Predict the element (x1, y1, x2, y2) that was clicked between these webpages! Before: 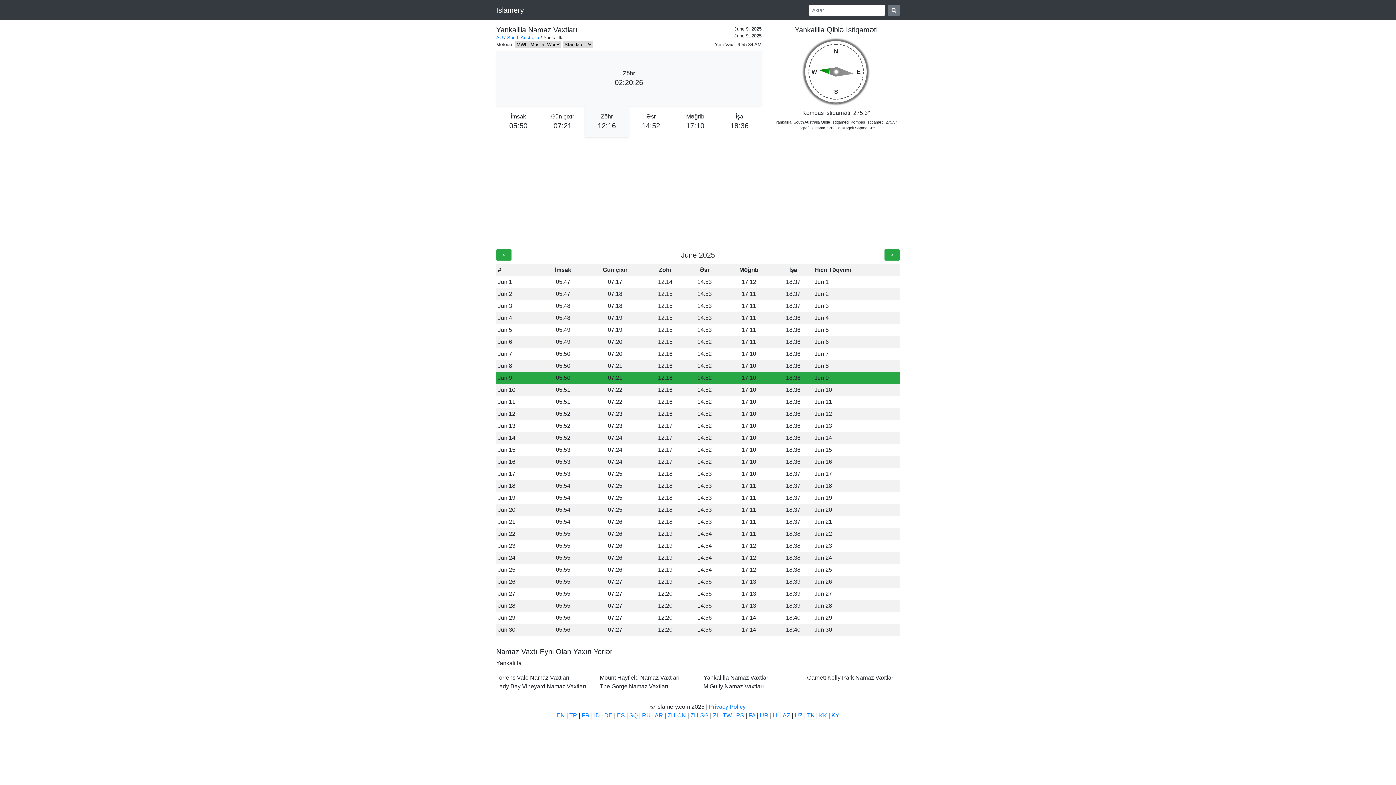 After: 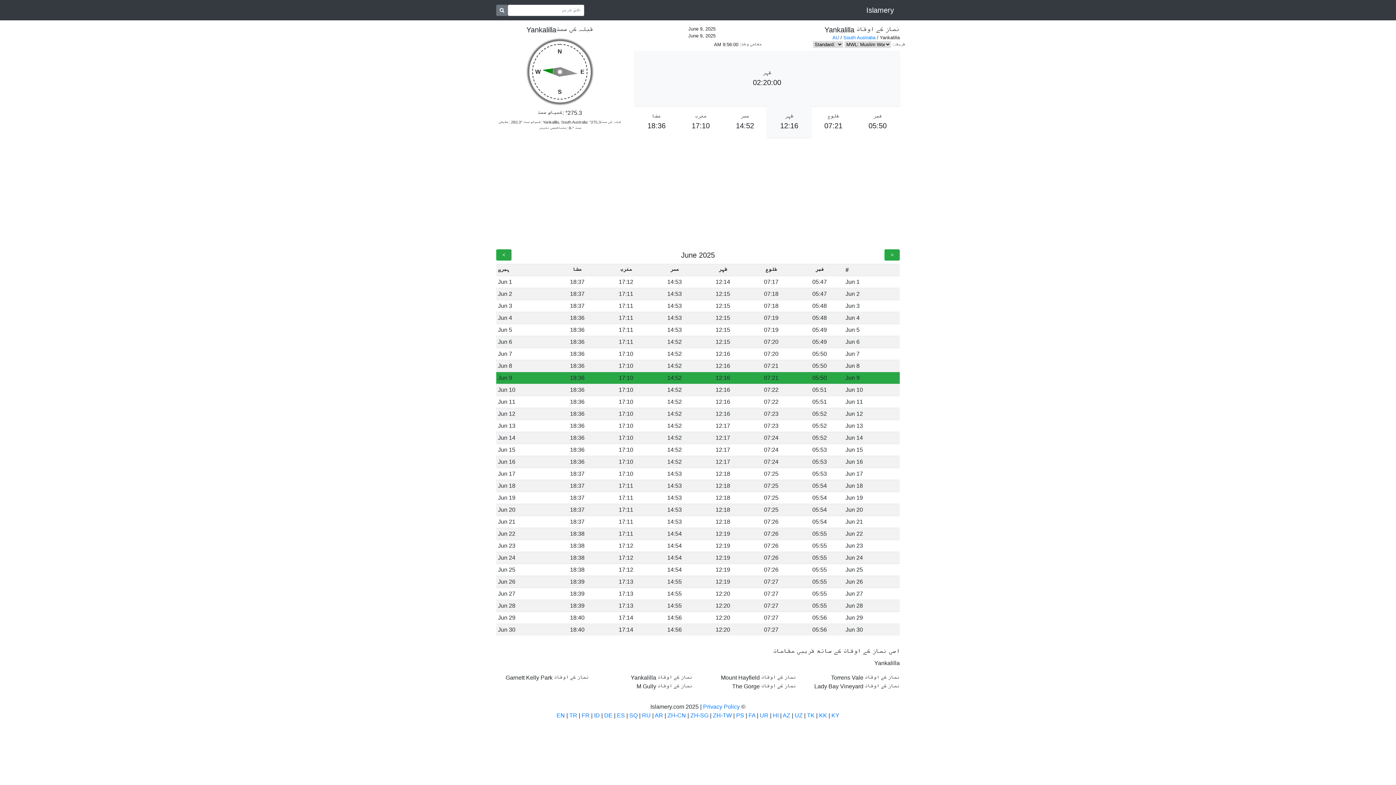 Action: label: UR bbox: (760, 712, 768, 718)